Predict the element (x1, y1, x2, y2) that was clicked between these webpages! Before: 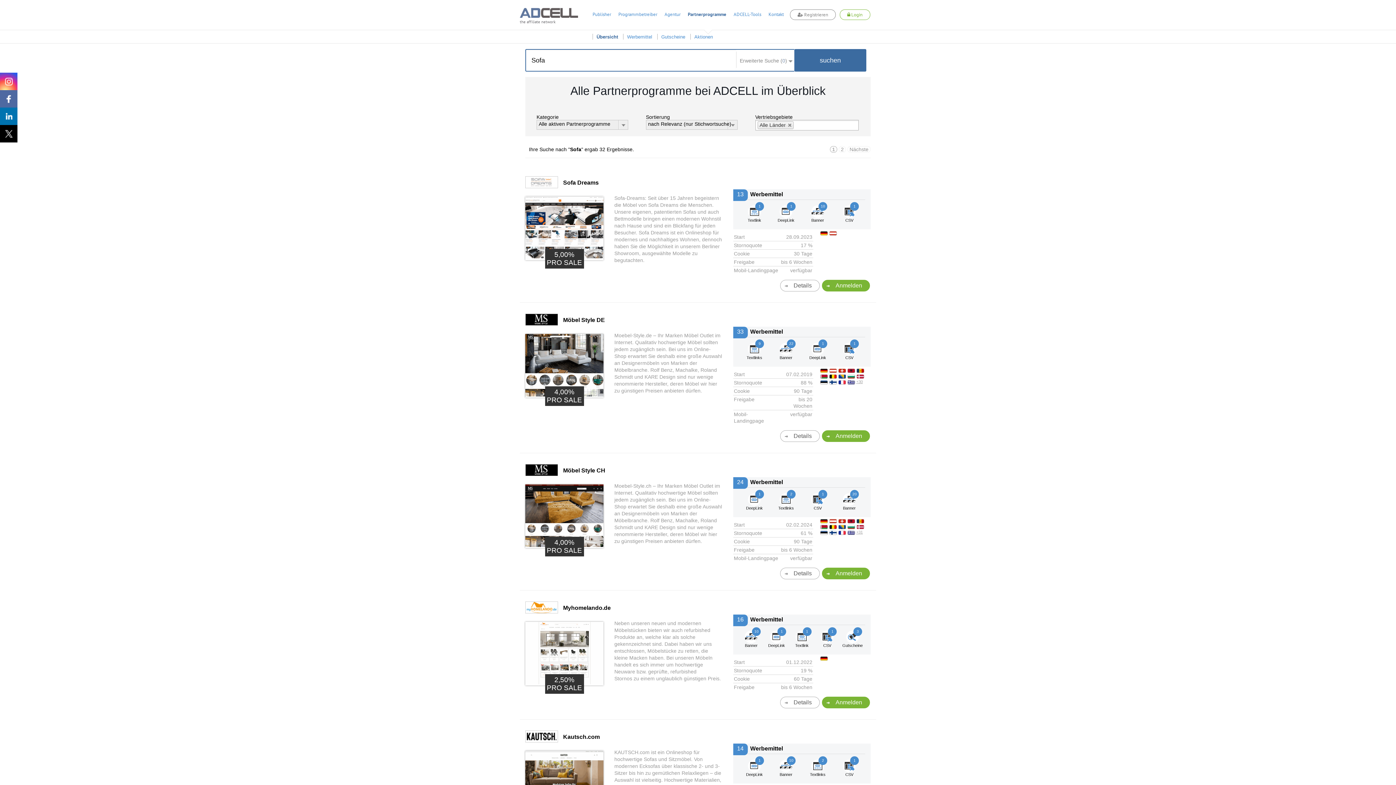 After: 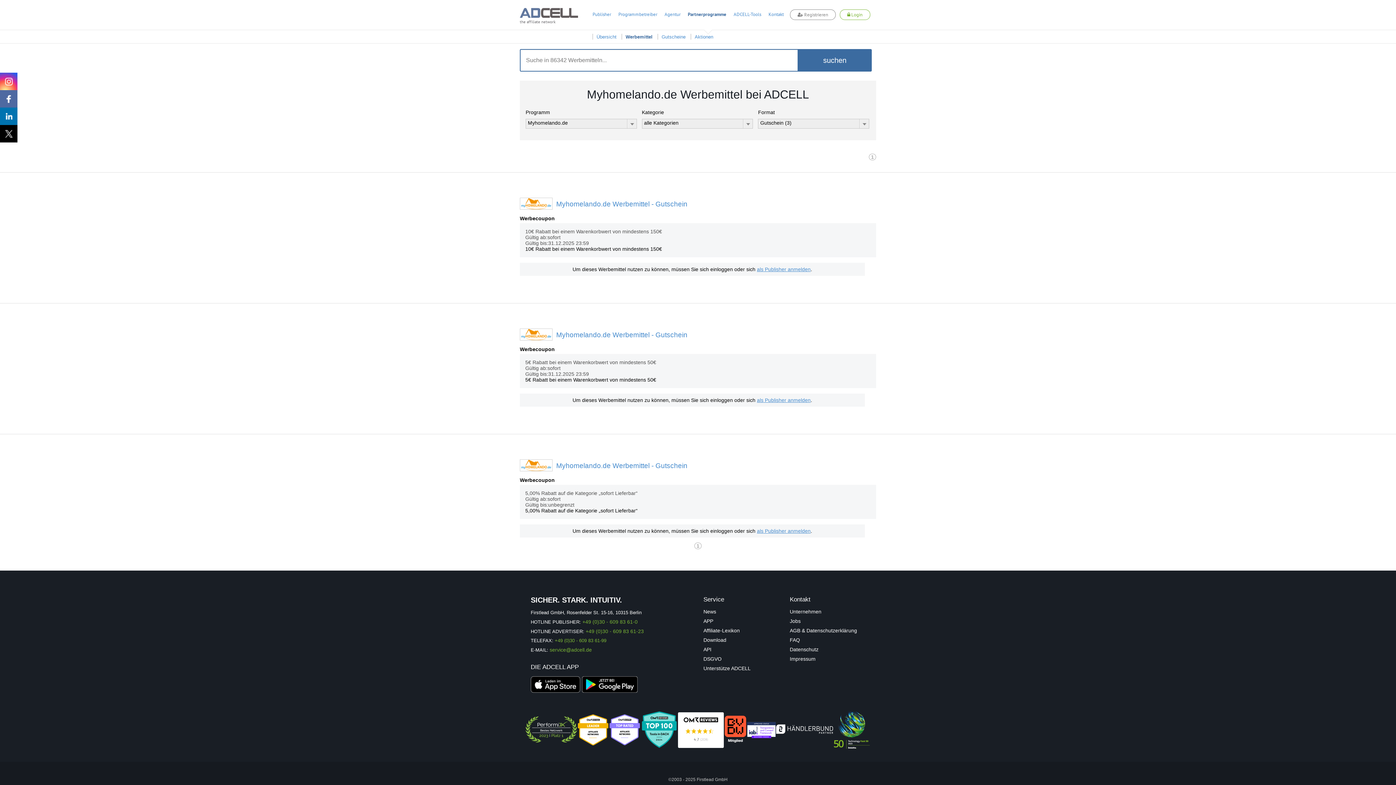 Action: bbox: (840, 630, 865, 648) label: 3

Gutscheine